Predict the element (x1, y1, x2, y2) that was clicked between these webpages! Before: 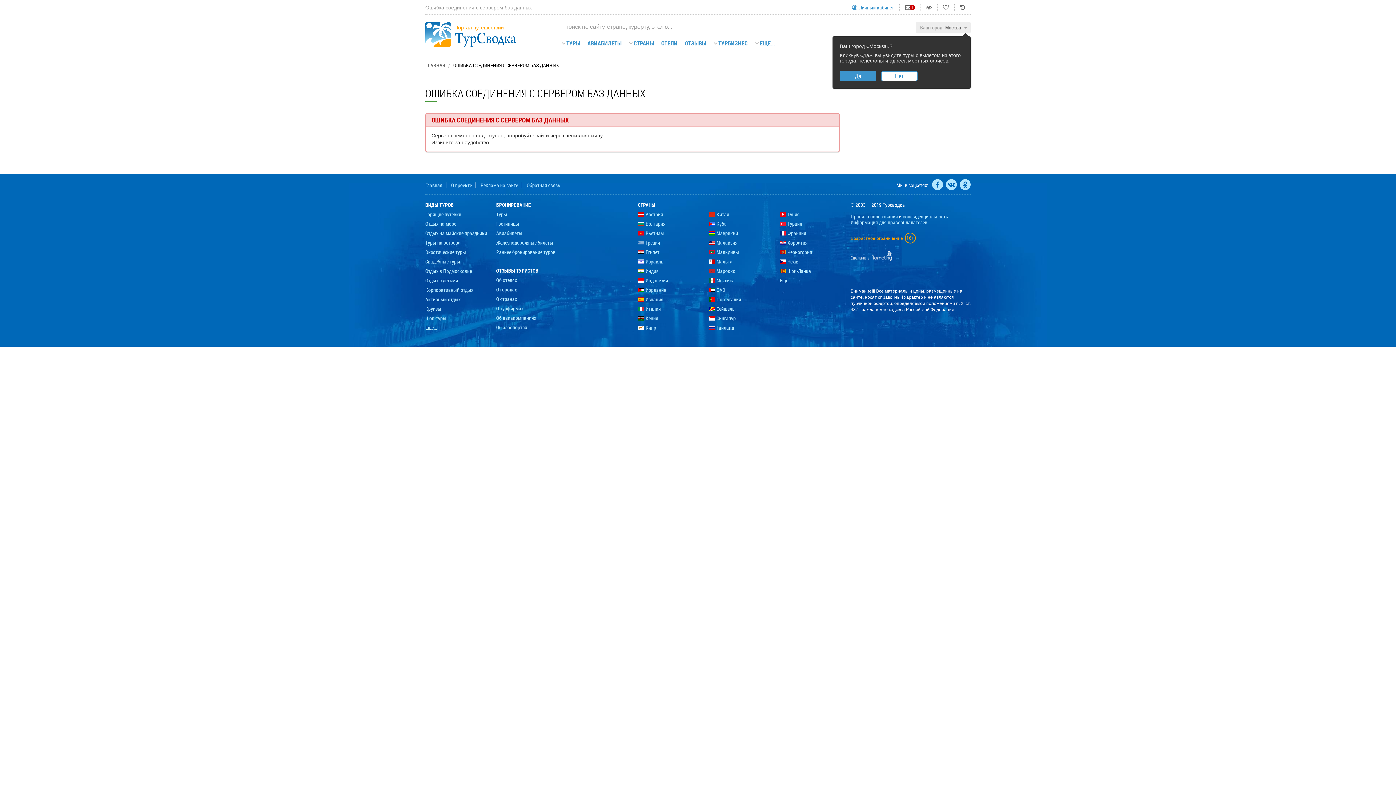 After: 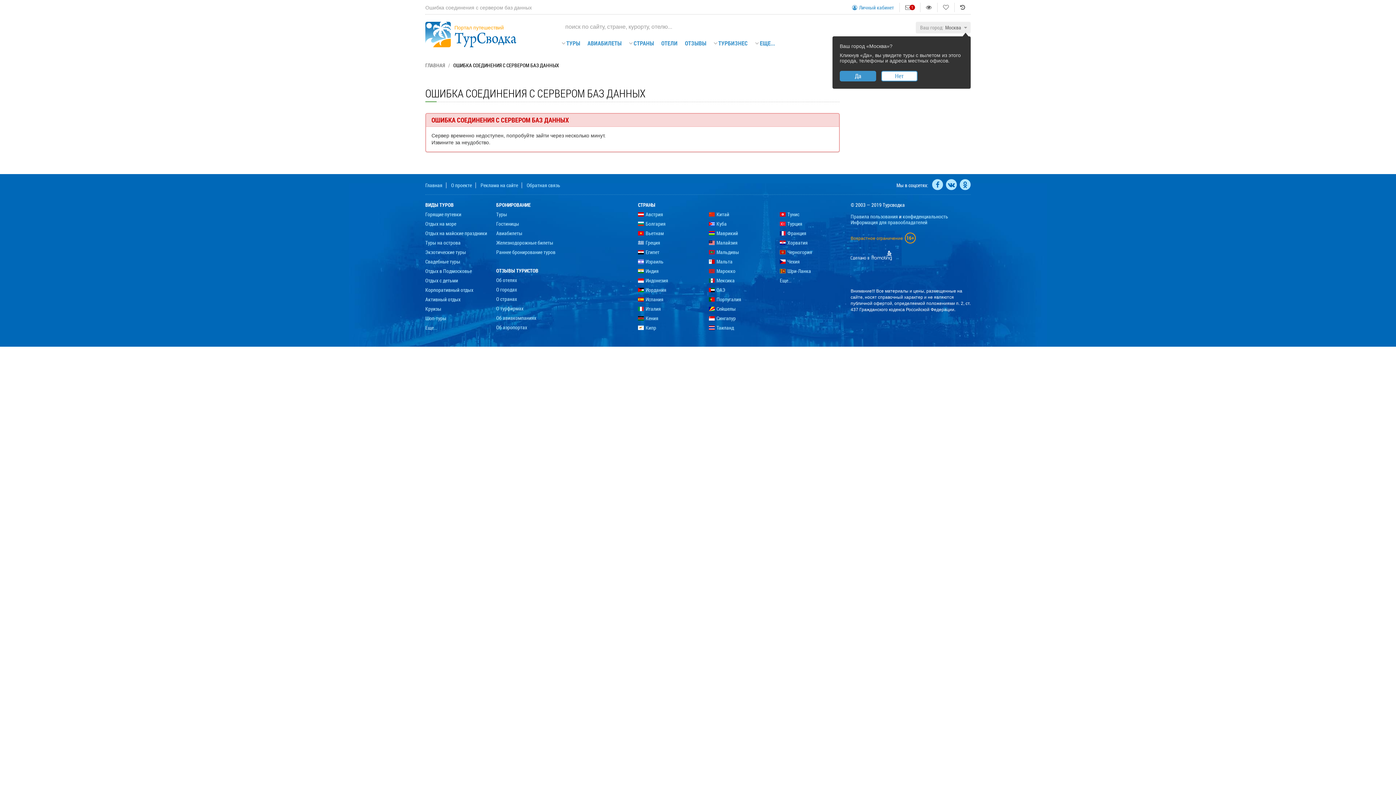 Action: bbox: (638, 220, 665, 227) label: Болгария